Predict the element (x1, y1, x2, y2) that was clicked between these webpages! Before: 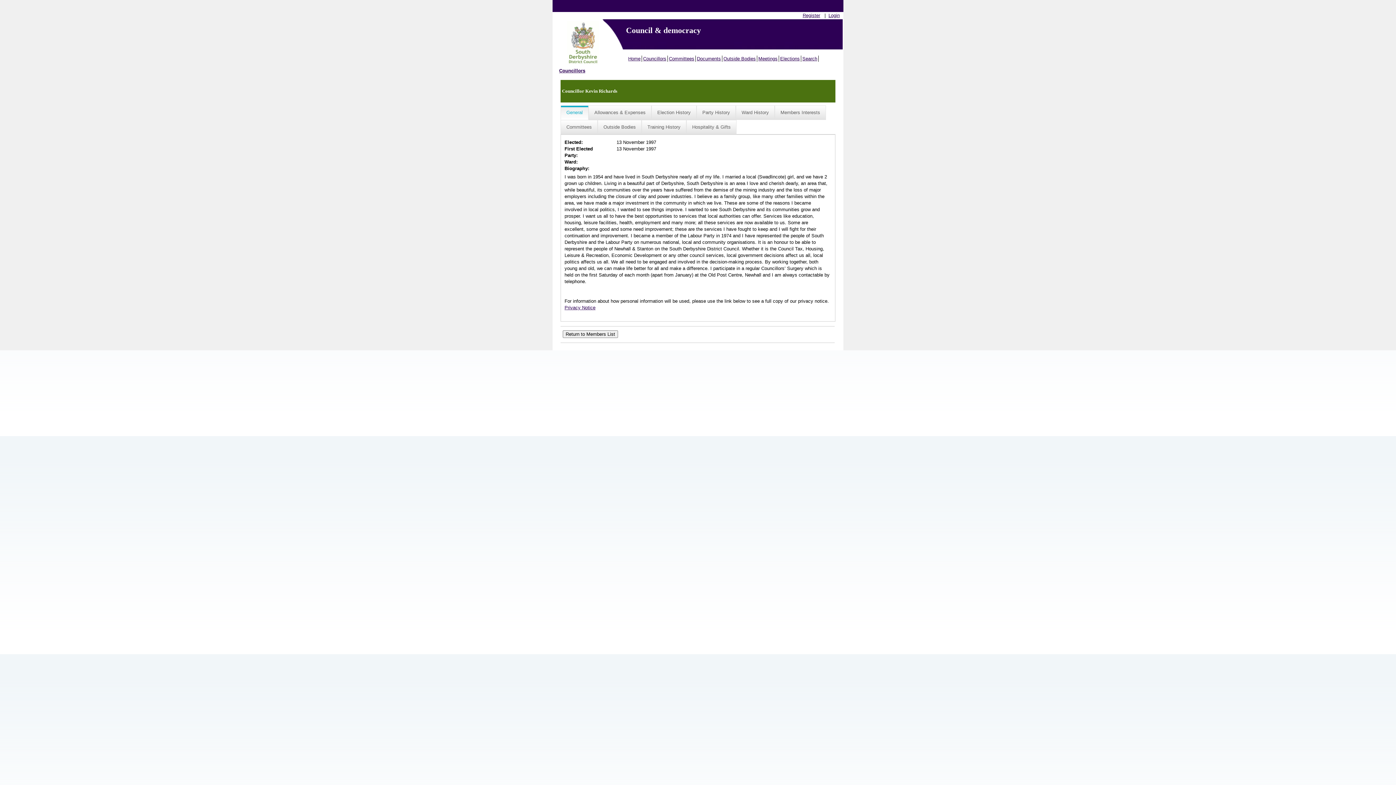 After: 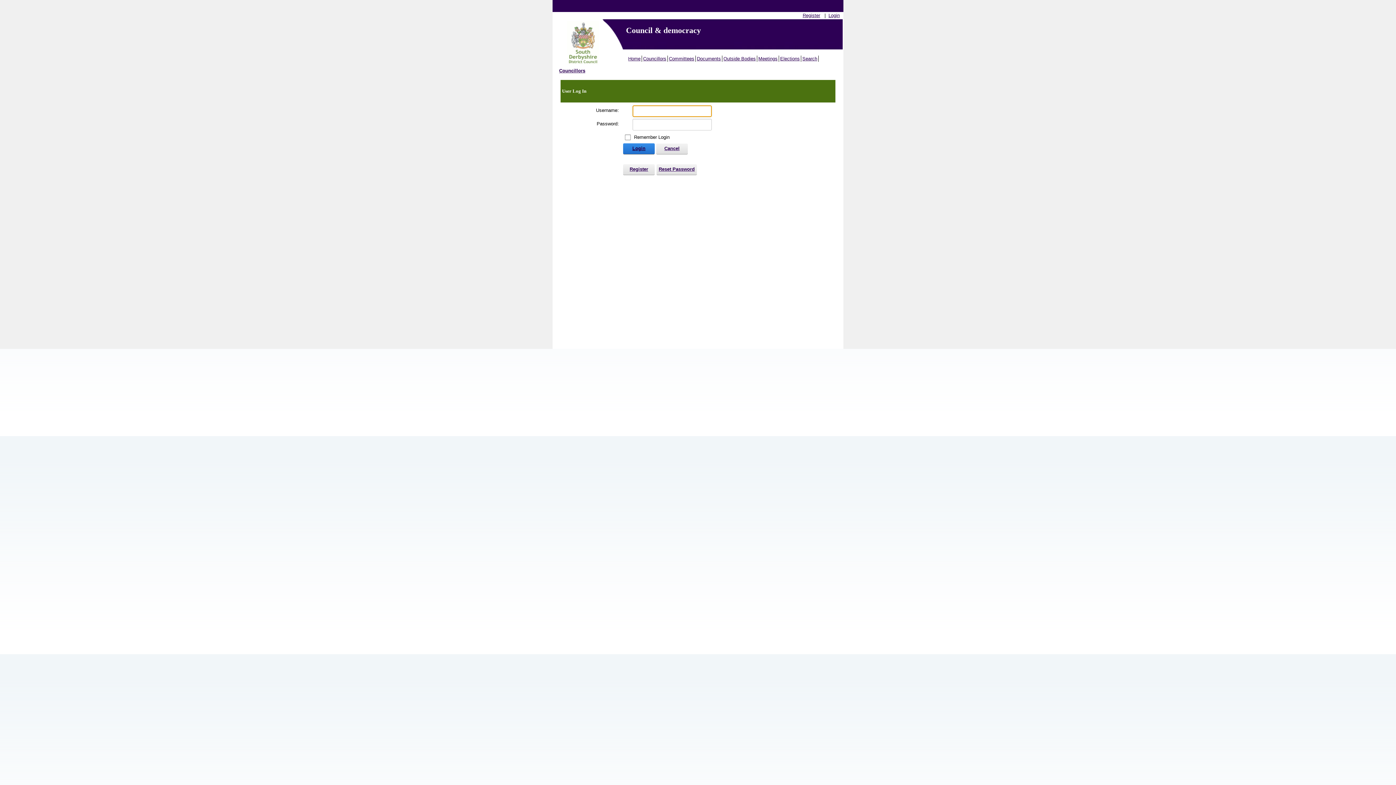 Action: bbox: (828, 12, 840, 18) label: Login